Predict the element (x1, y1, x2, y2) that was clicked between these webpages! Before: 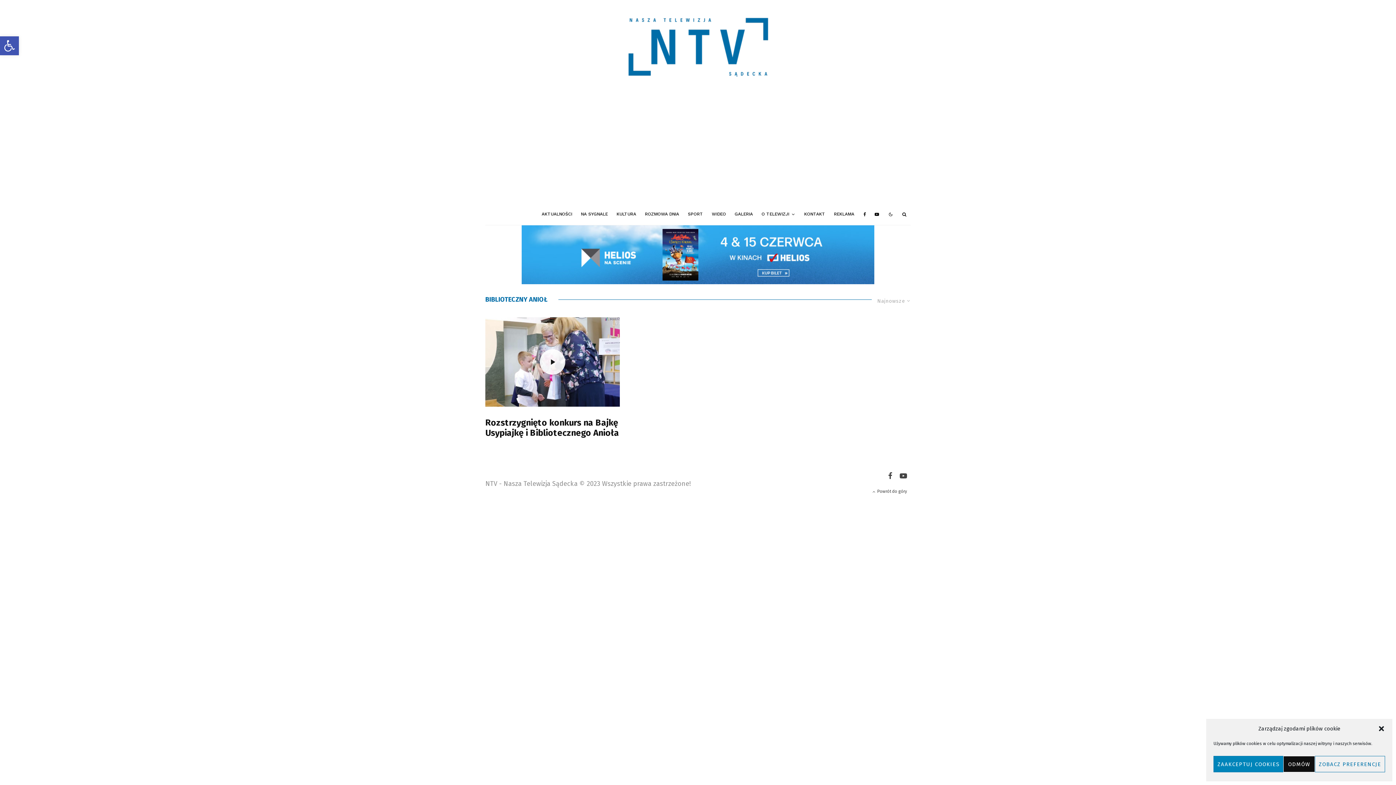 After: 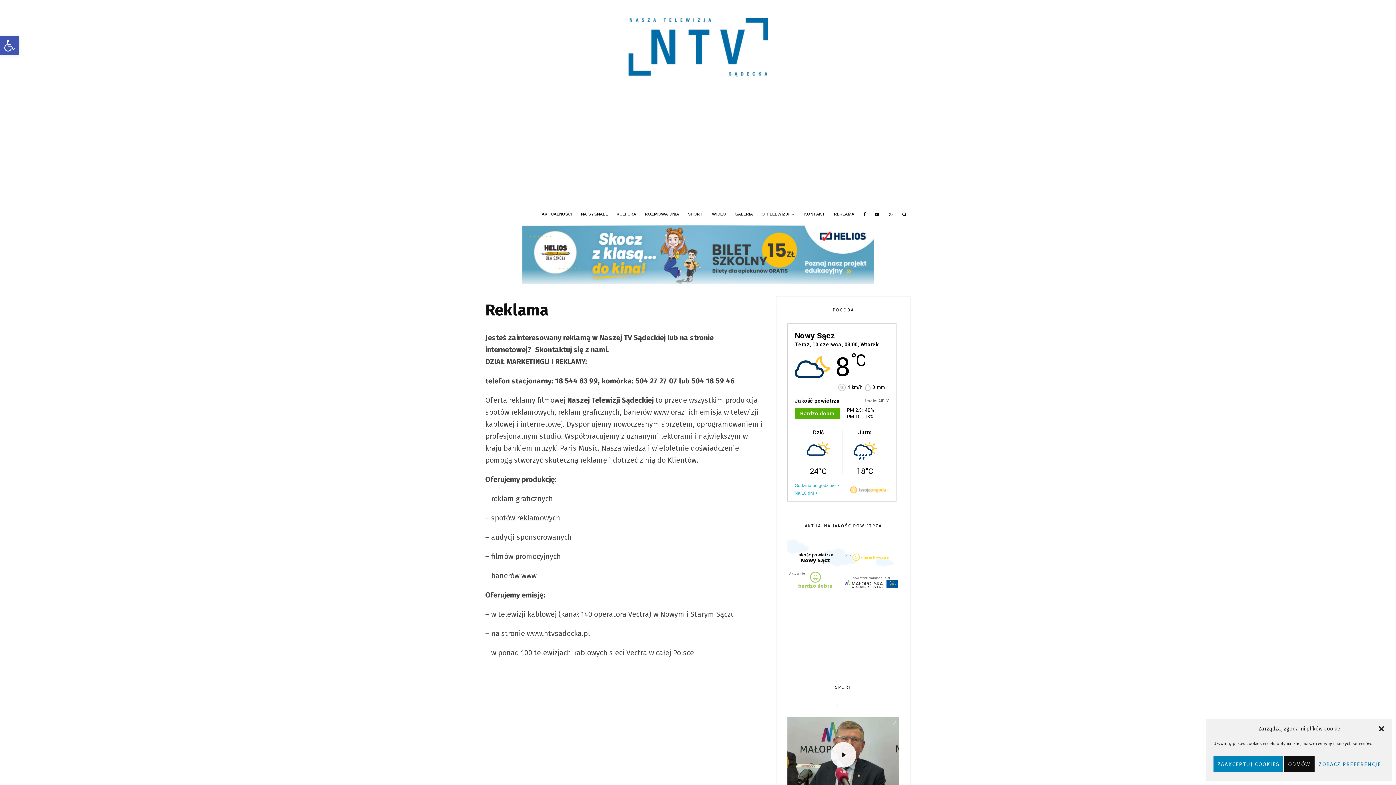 Action: label: REKLAMA bbox: (829, 203, 858, 225)